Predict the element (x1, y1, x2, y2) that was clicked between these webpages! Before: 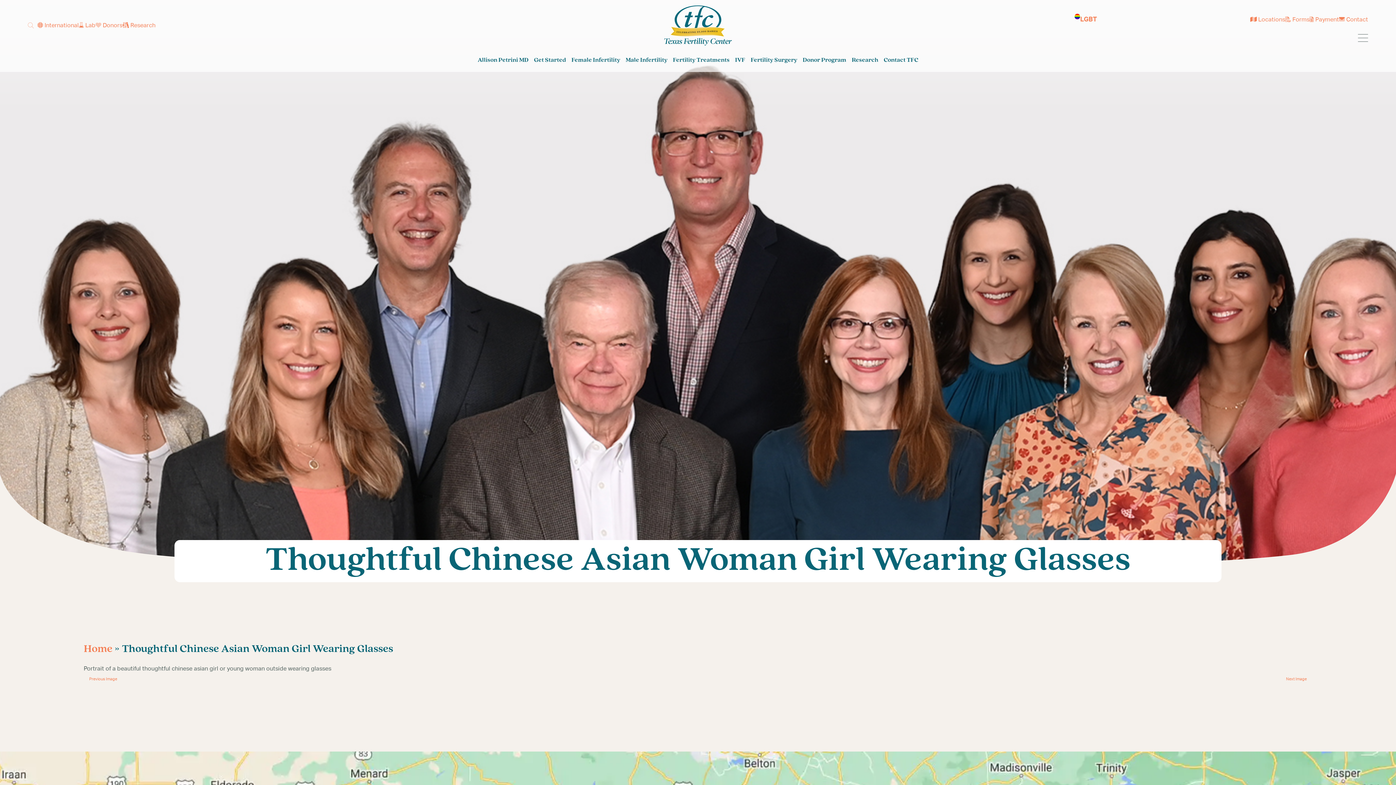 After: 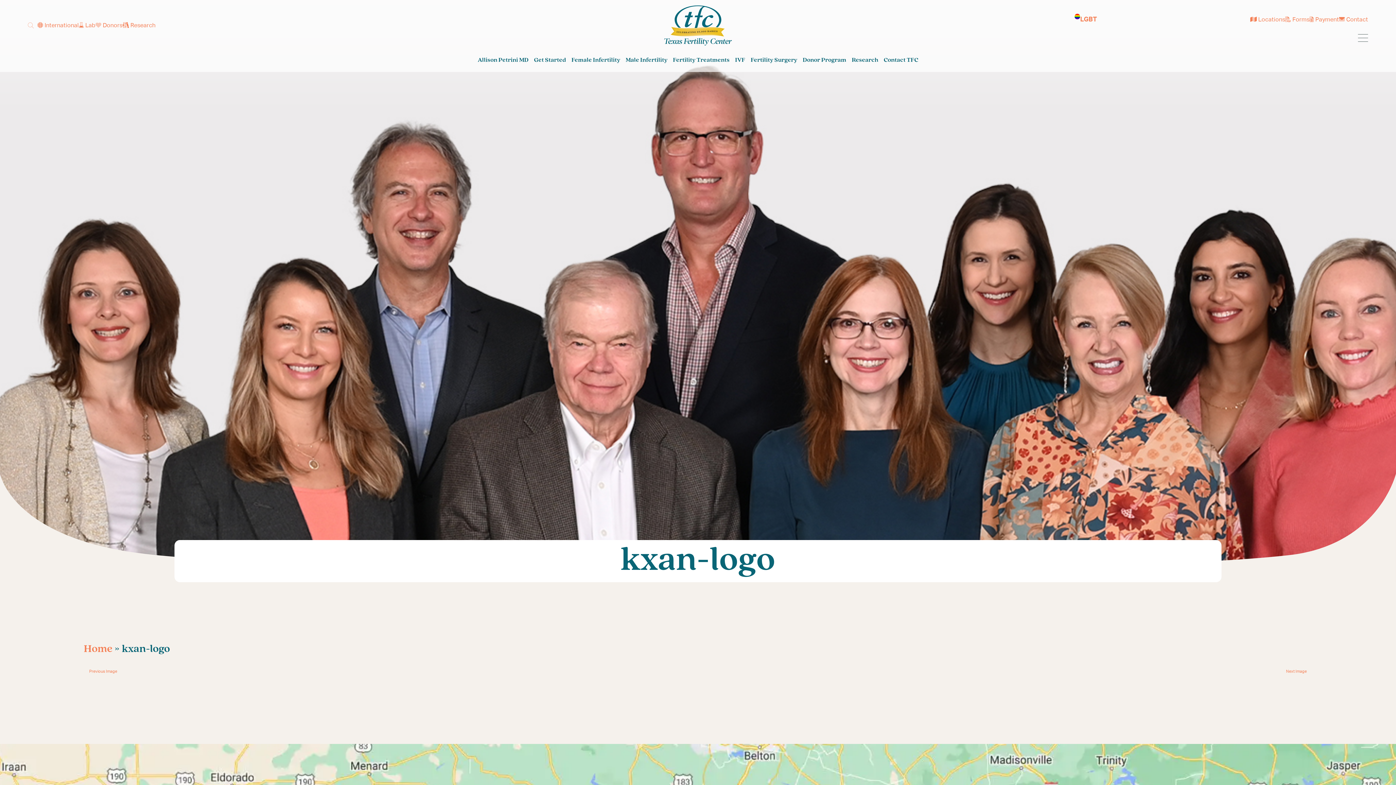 Action: label: Next Image bbox: (1286, 677, 1307, 681)